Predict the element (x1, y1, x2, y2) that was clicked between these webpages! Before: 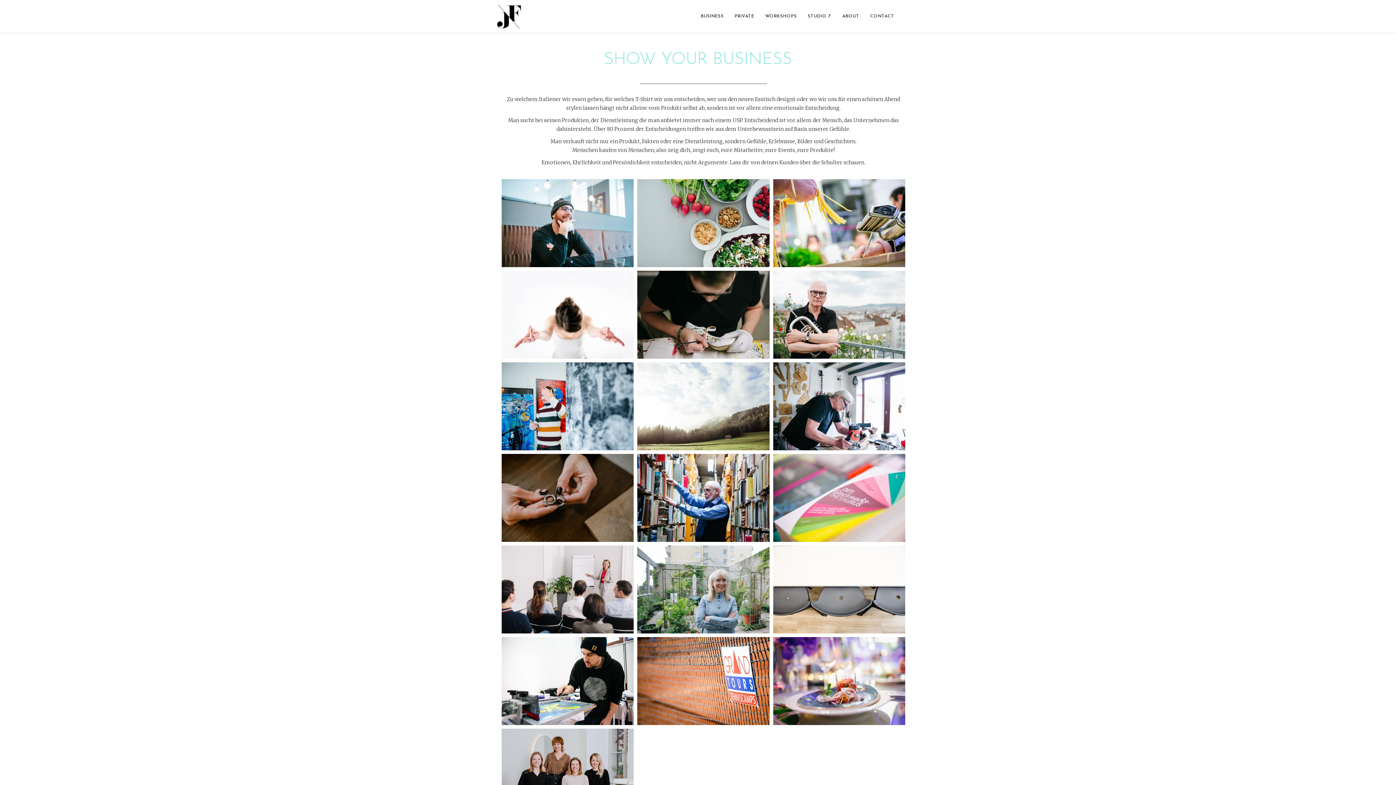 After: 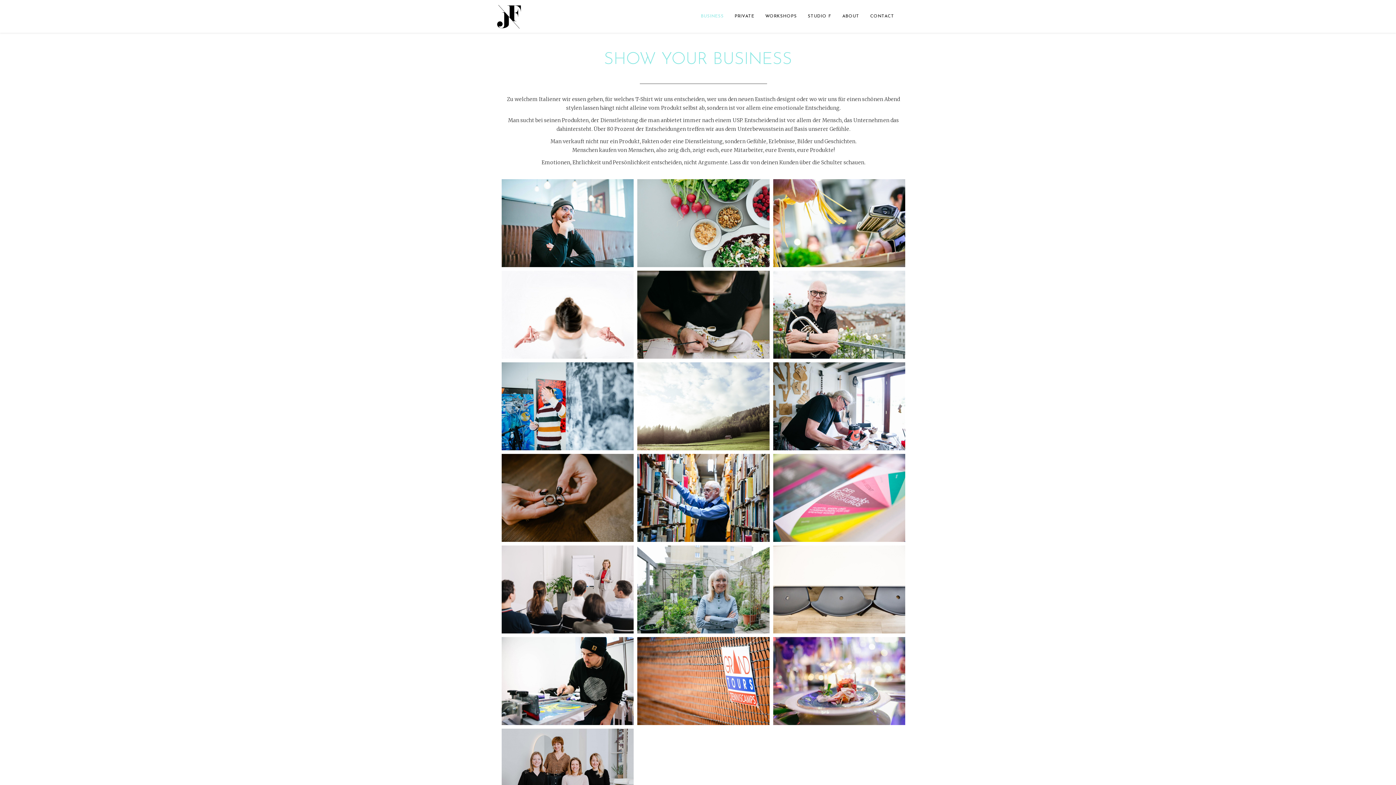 Action: bbox: (695, 0, 729, 32) label: BUSINESS